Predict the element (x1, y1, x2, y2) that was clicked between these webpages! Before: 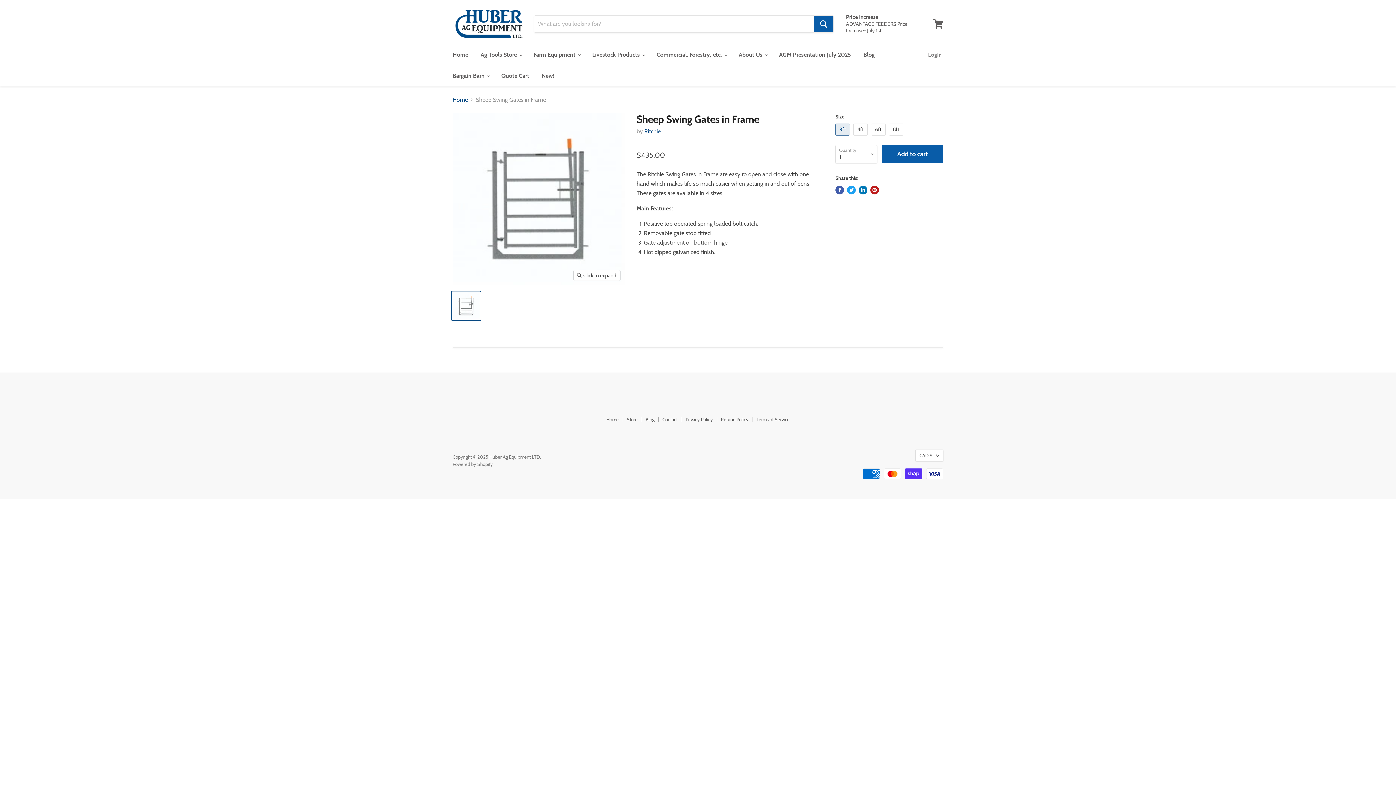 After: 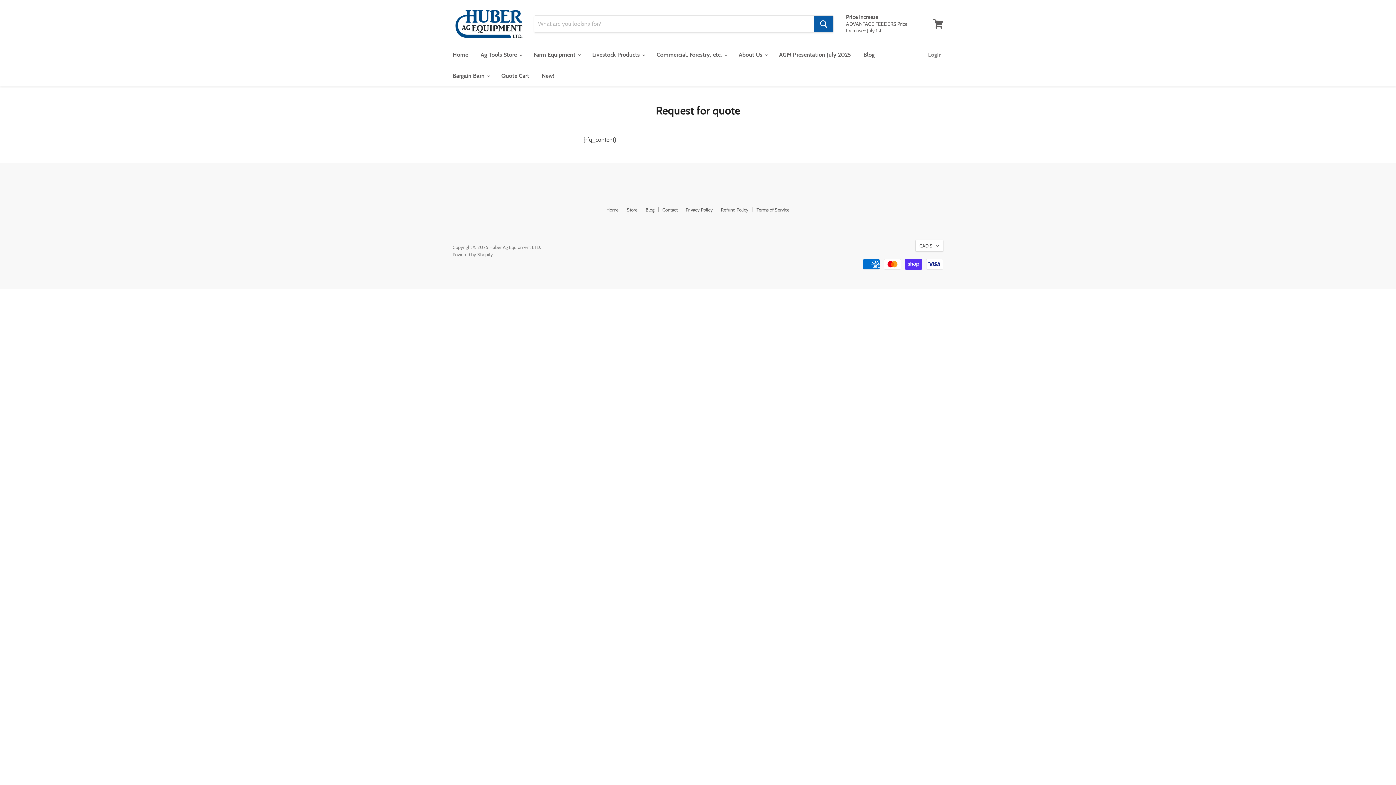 Action: label: Quote Cart bbox: (496, 68, 534, 83)